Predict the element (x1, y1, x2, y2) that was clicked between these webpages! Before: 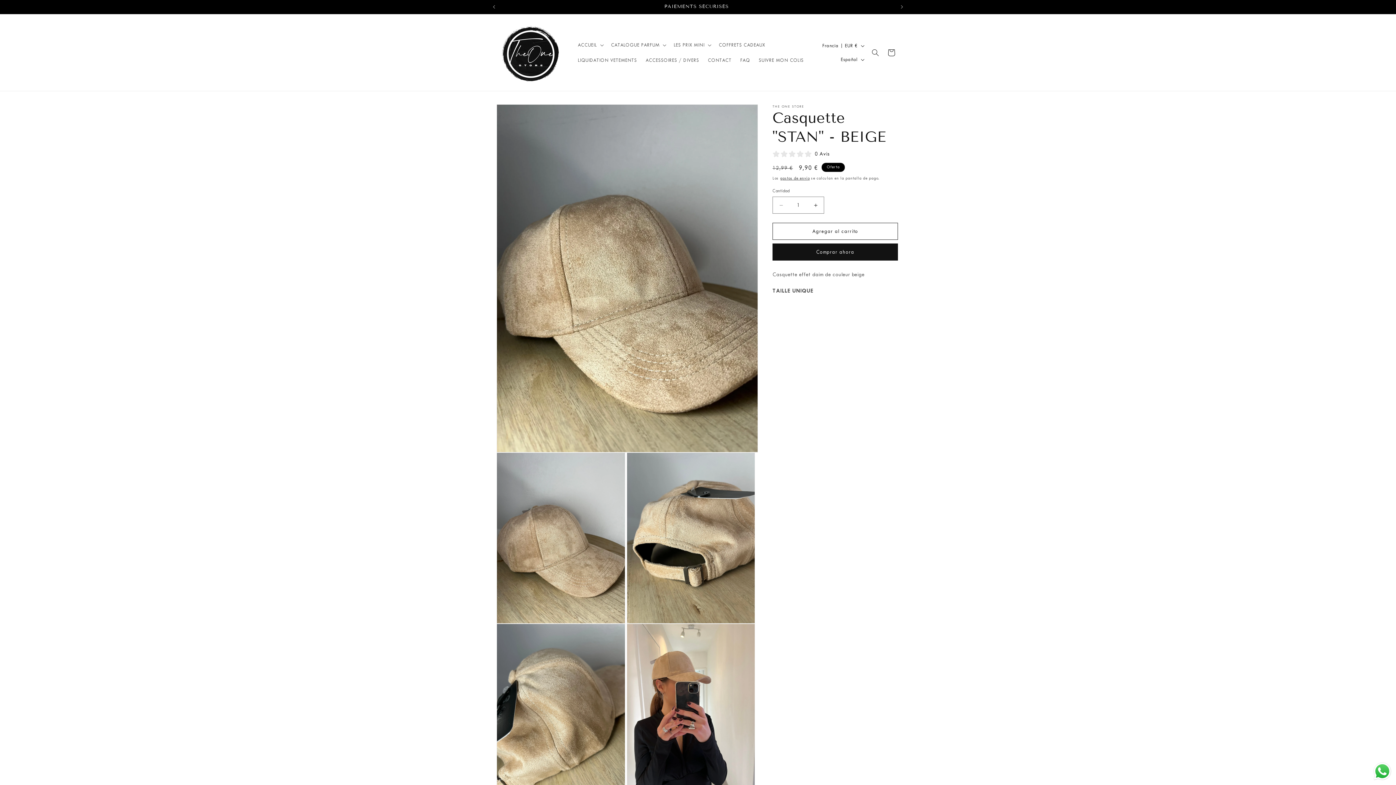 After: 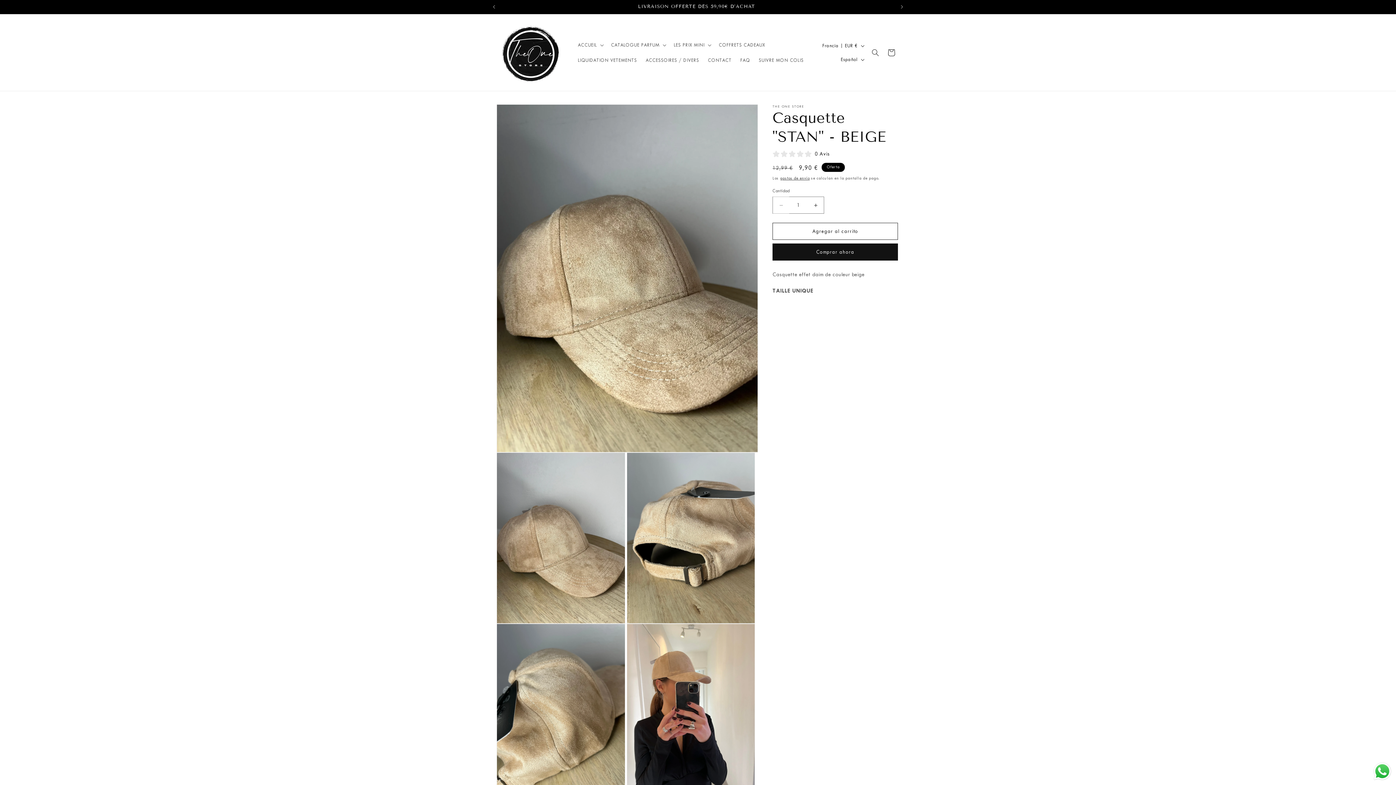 Action: label: Reducir cantidad para Casquette &quot;STAN&quot; - BEIGE bbox: (773, 196, 789, 213)